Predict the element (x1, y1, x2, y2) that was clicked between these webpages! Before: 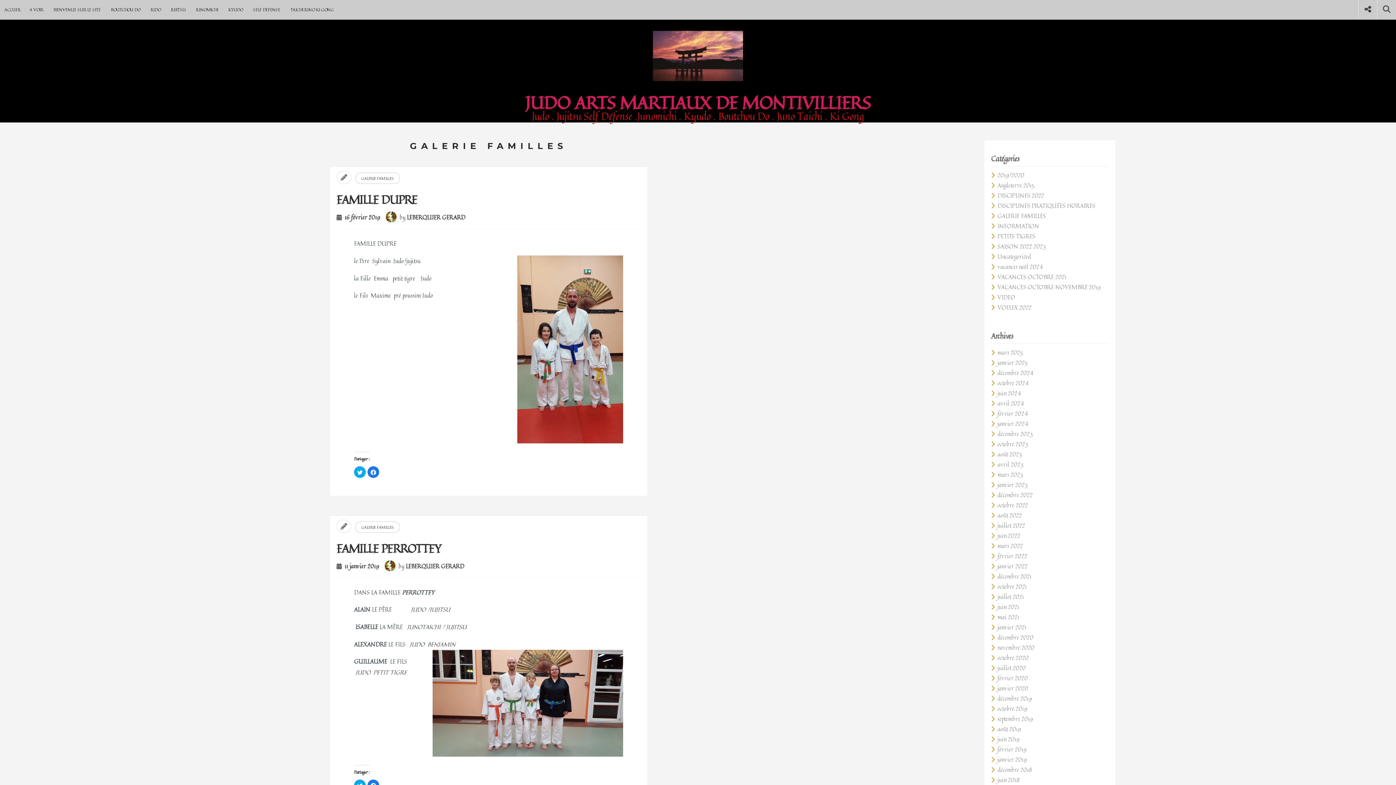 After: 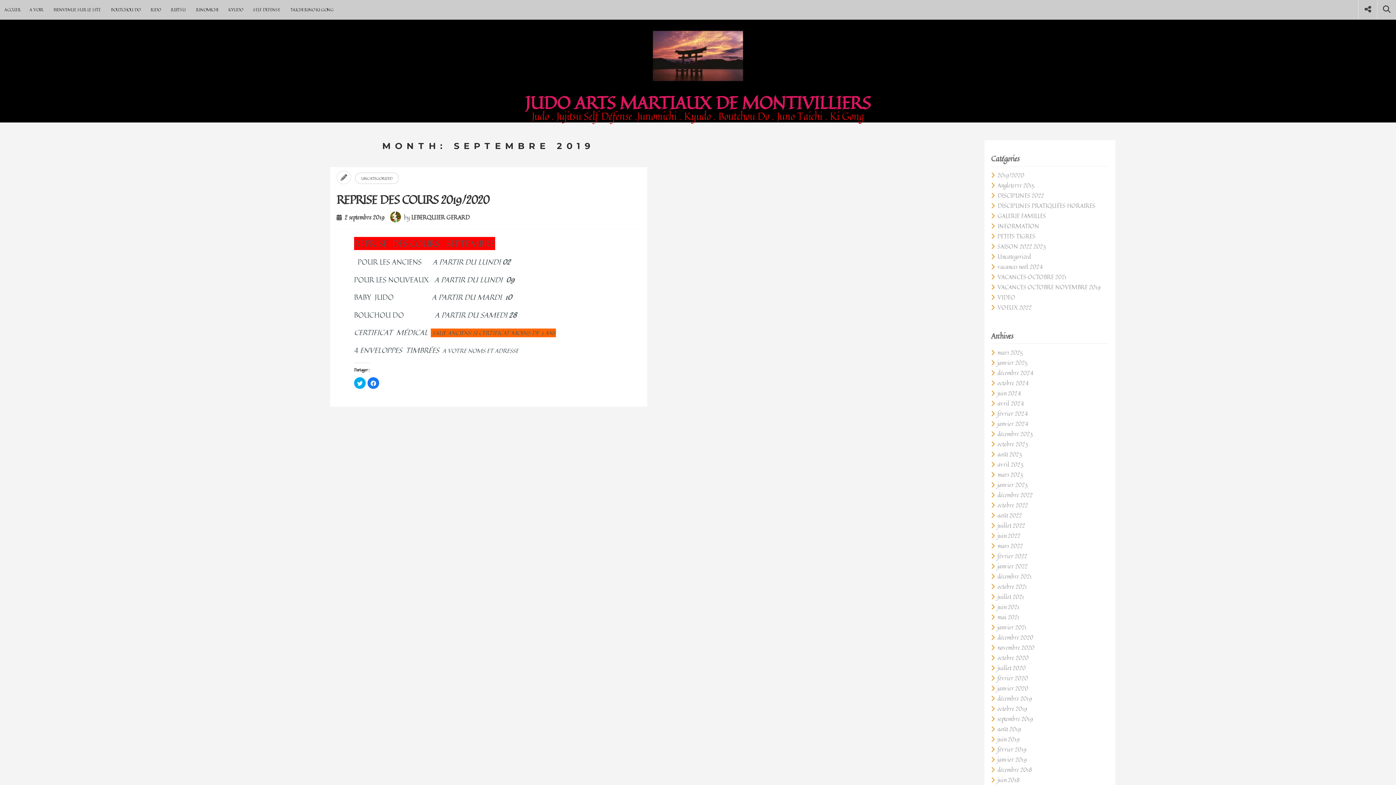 Action: label: septembre 2019 bbox: (991, 714, 1033, 723)